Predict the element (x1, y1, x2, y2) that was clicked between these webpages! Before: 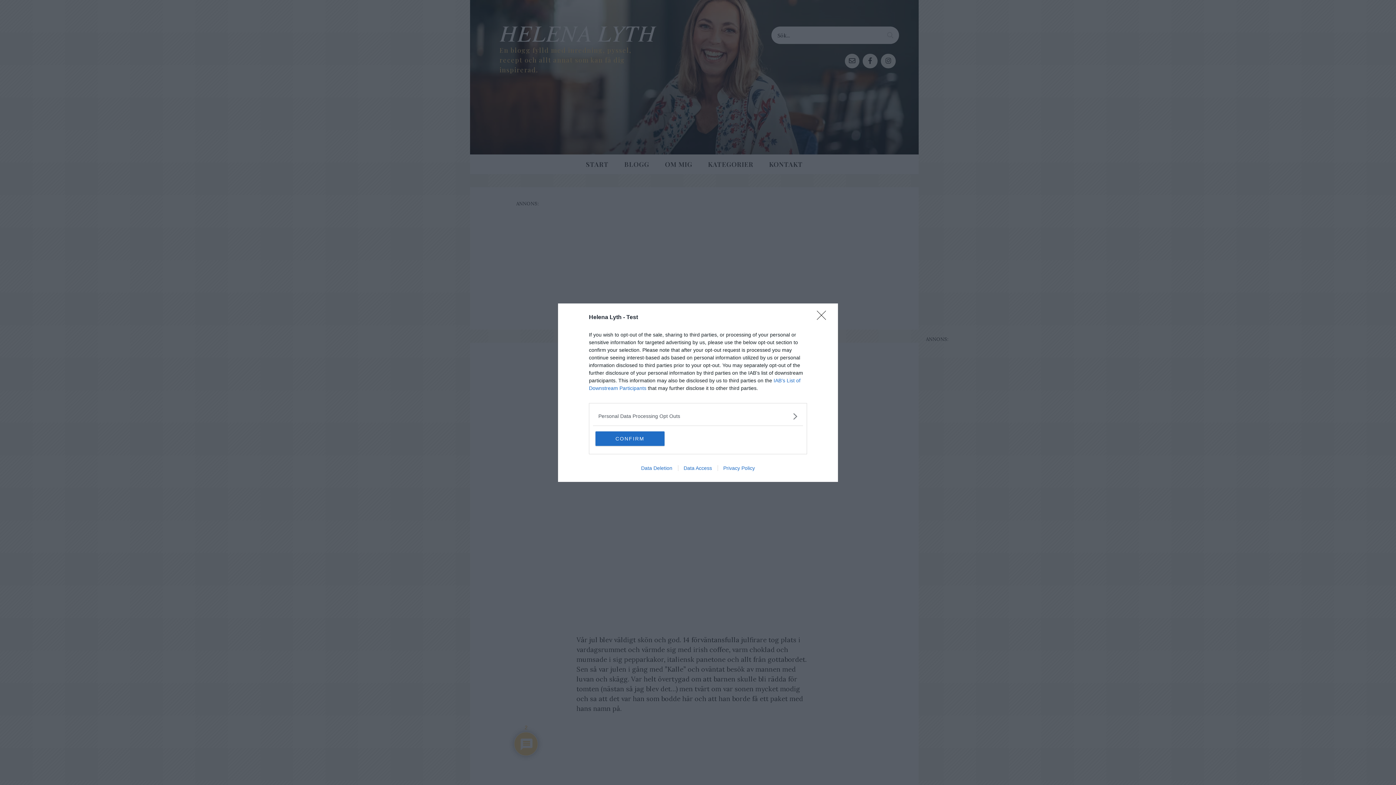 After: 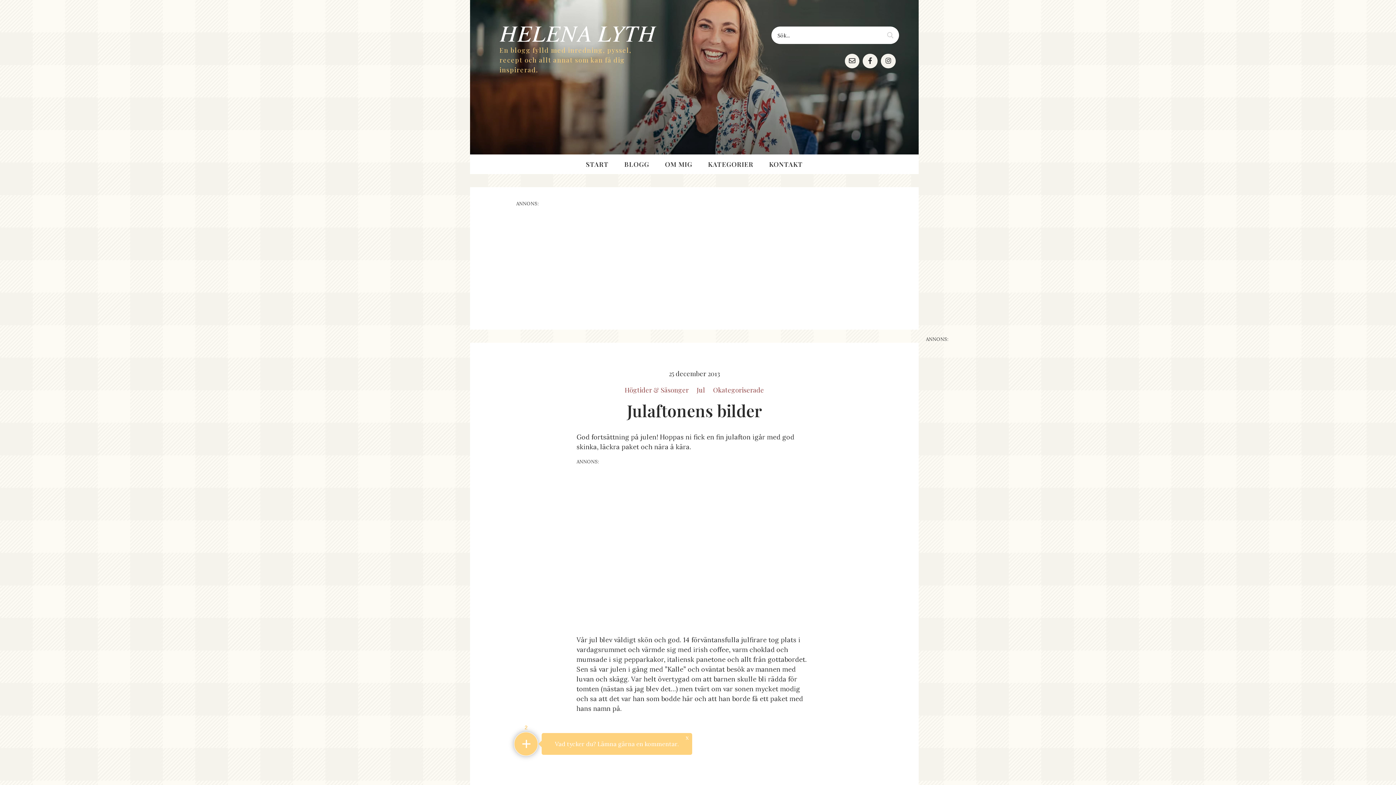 Action: bbox: (595, 431, 664, 446) label: CONFIRM